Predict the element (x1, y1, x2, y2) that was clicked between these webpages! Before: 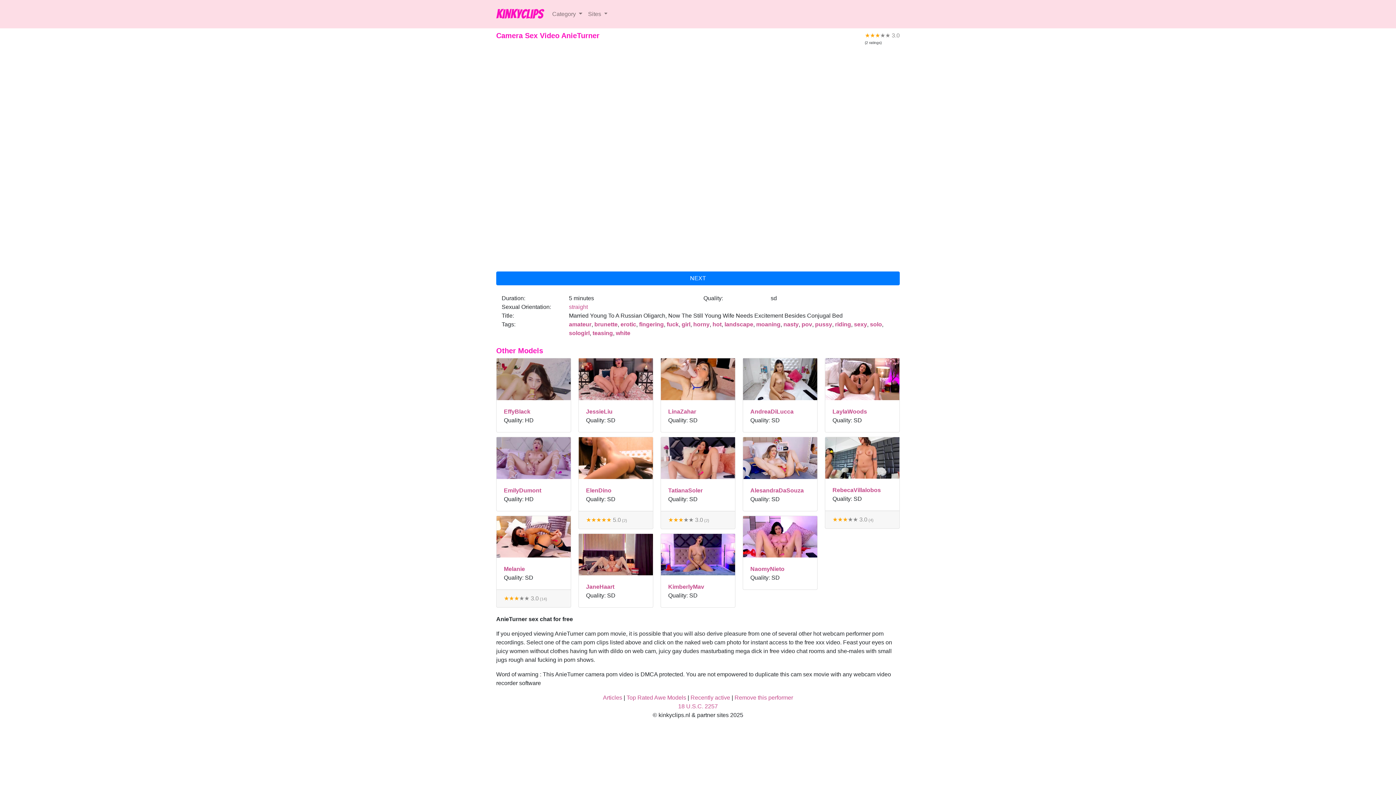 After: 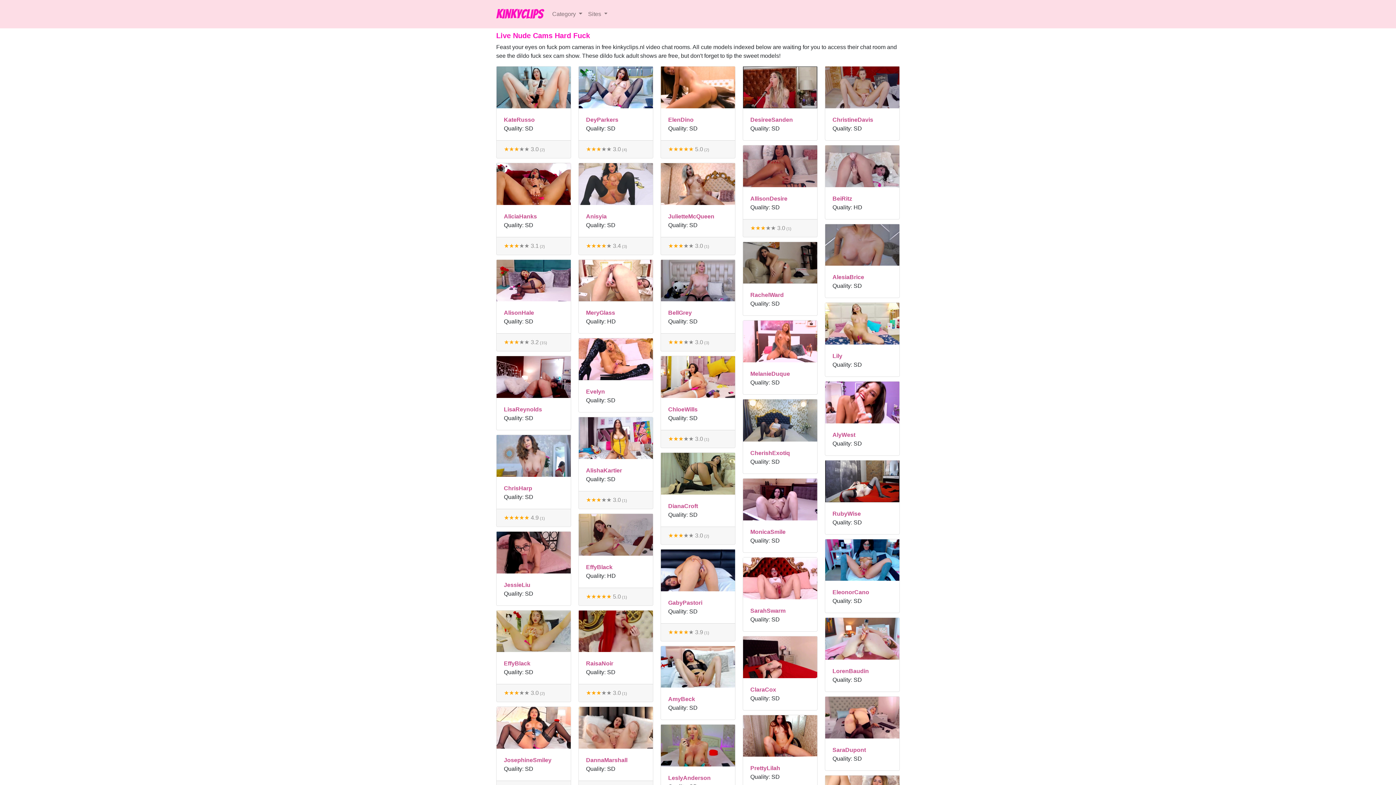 Action: bbox: (666, 321, 678, 327) label: fuck